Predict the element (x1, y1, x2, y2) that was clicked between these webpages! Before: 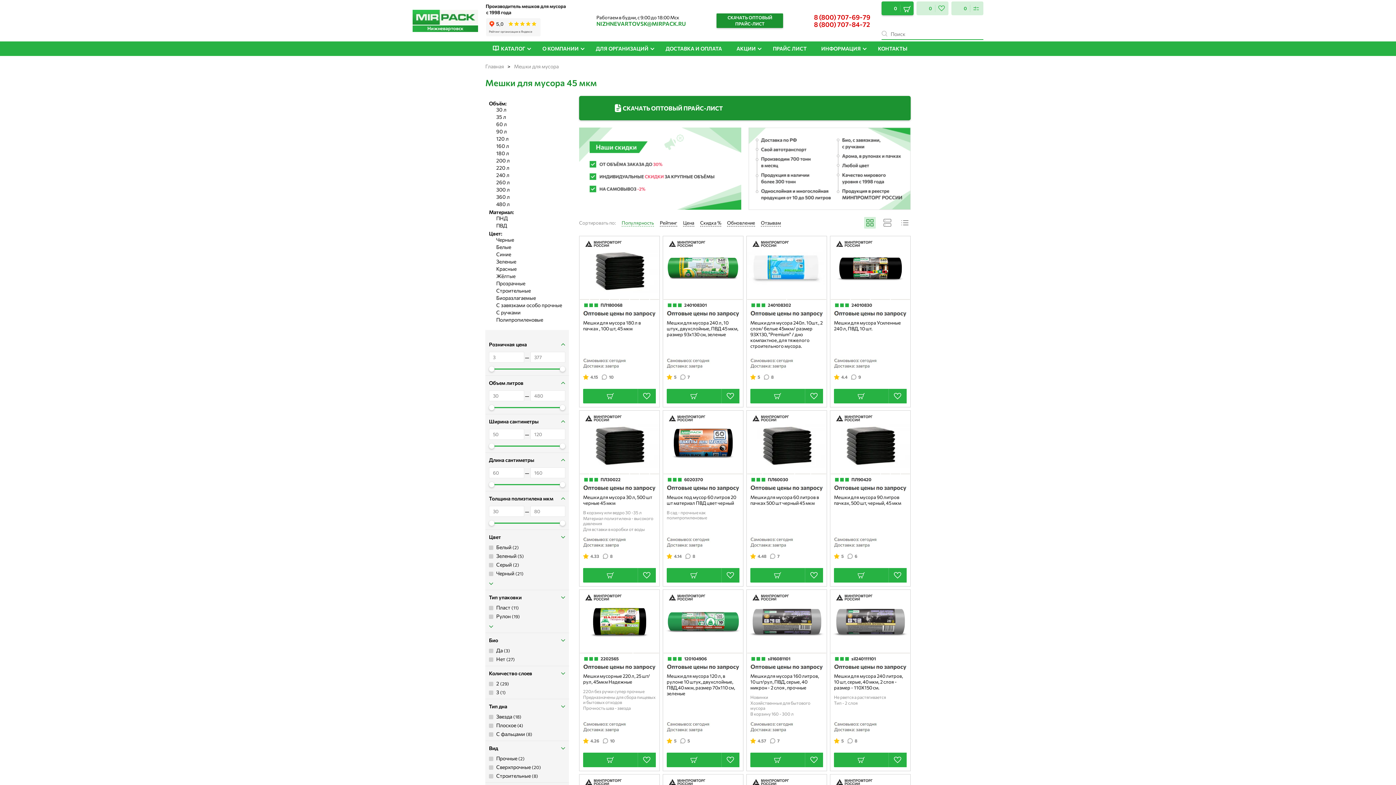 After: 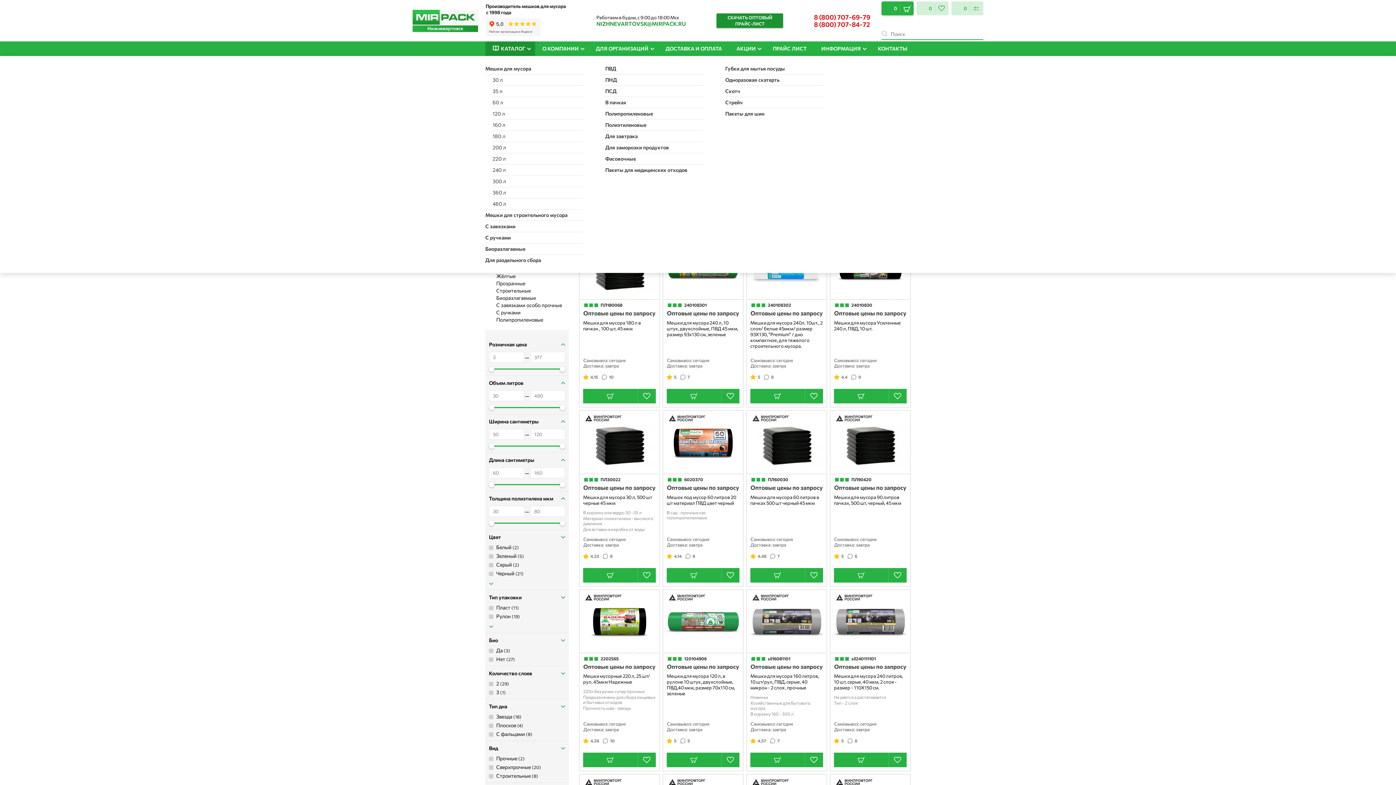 Action: bbox: (485, 41, 535, 56) label: КАТАЛОГ